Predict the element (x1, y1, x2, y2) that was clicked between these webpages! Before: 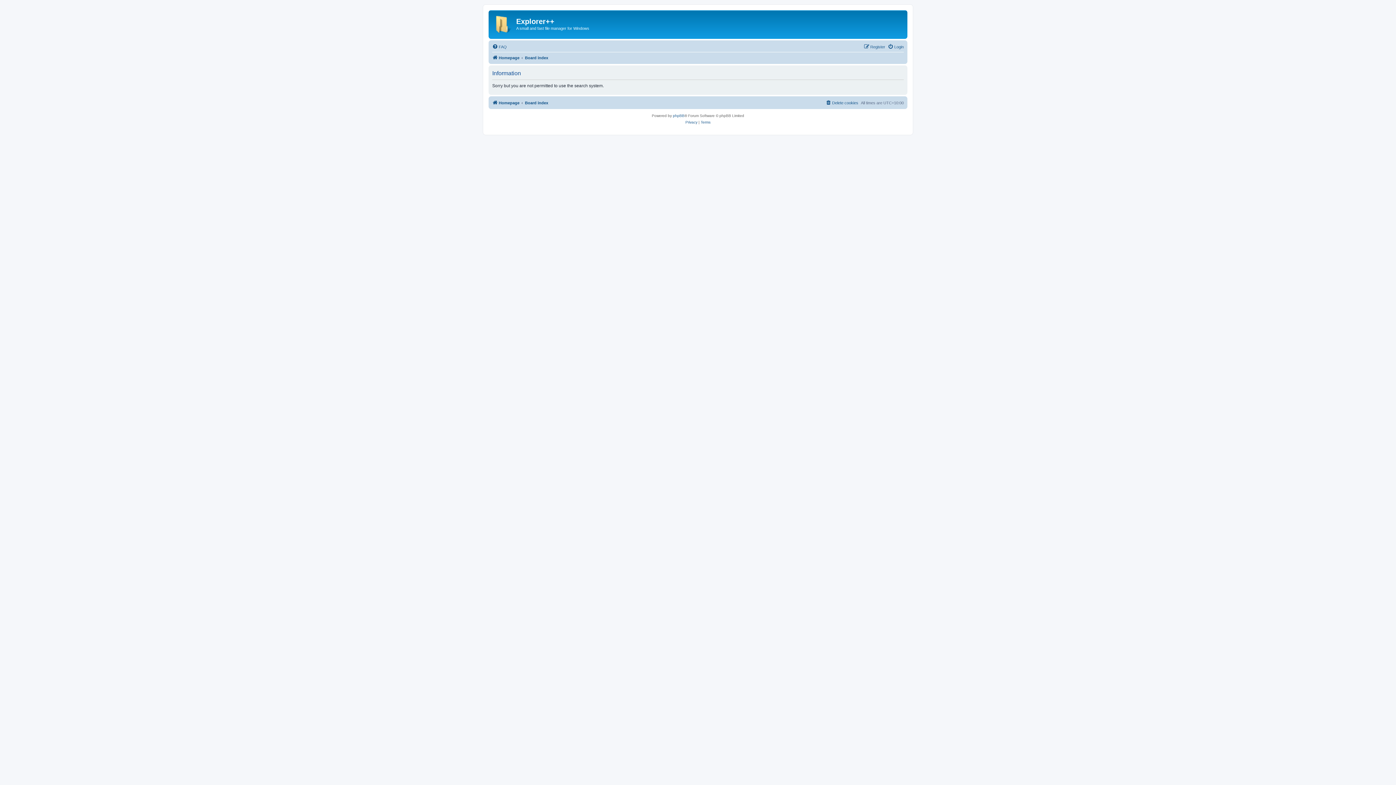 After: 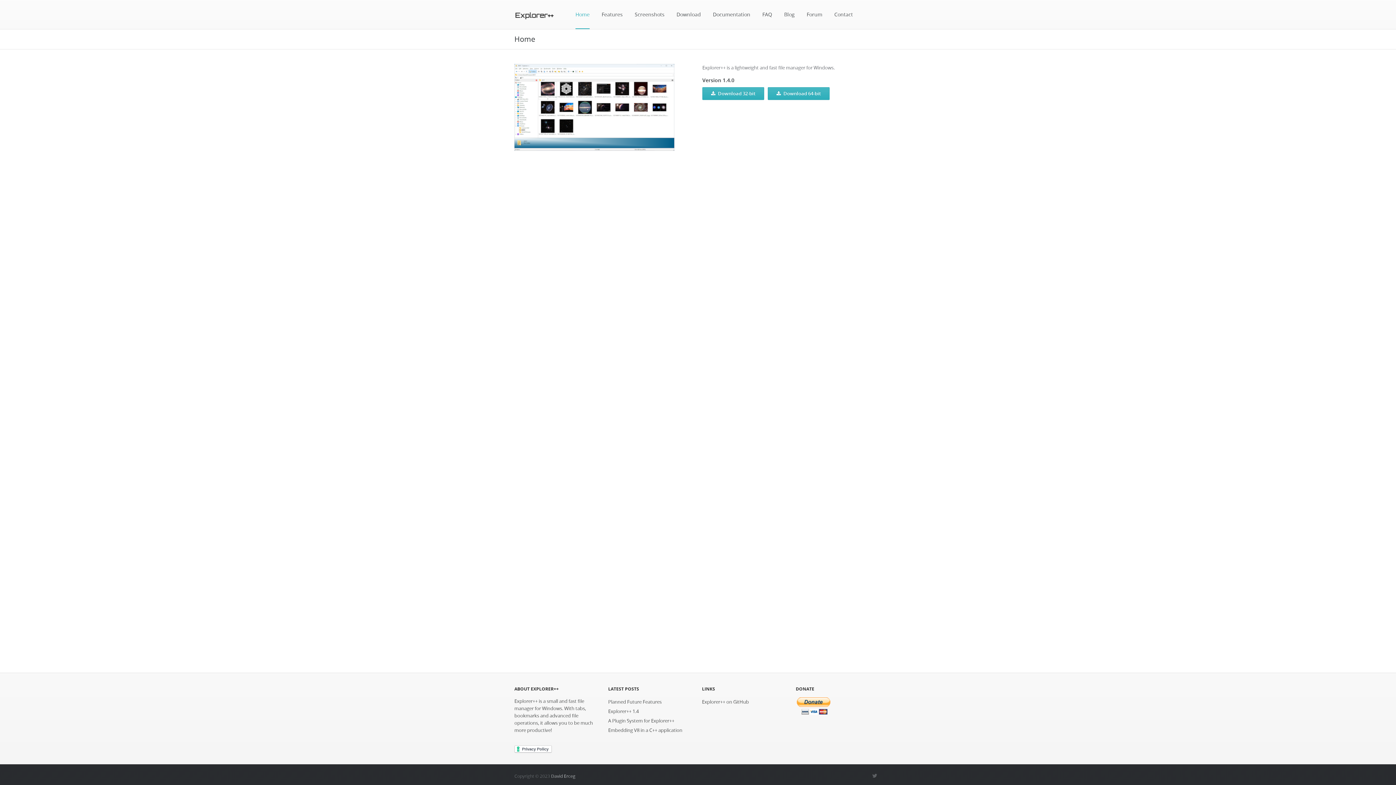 Action: bbox: (492, 98, 519, 107) label: Homepage